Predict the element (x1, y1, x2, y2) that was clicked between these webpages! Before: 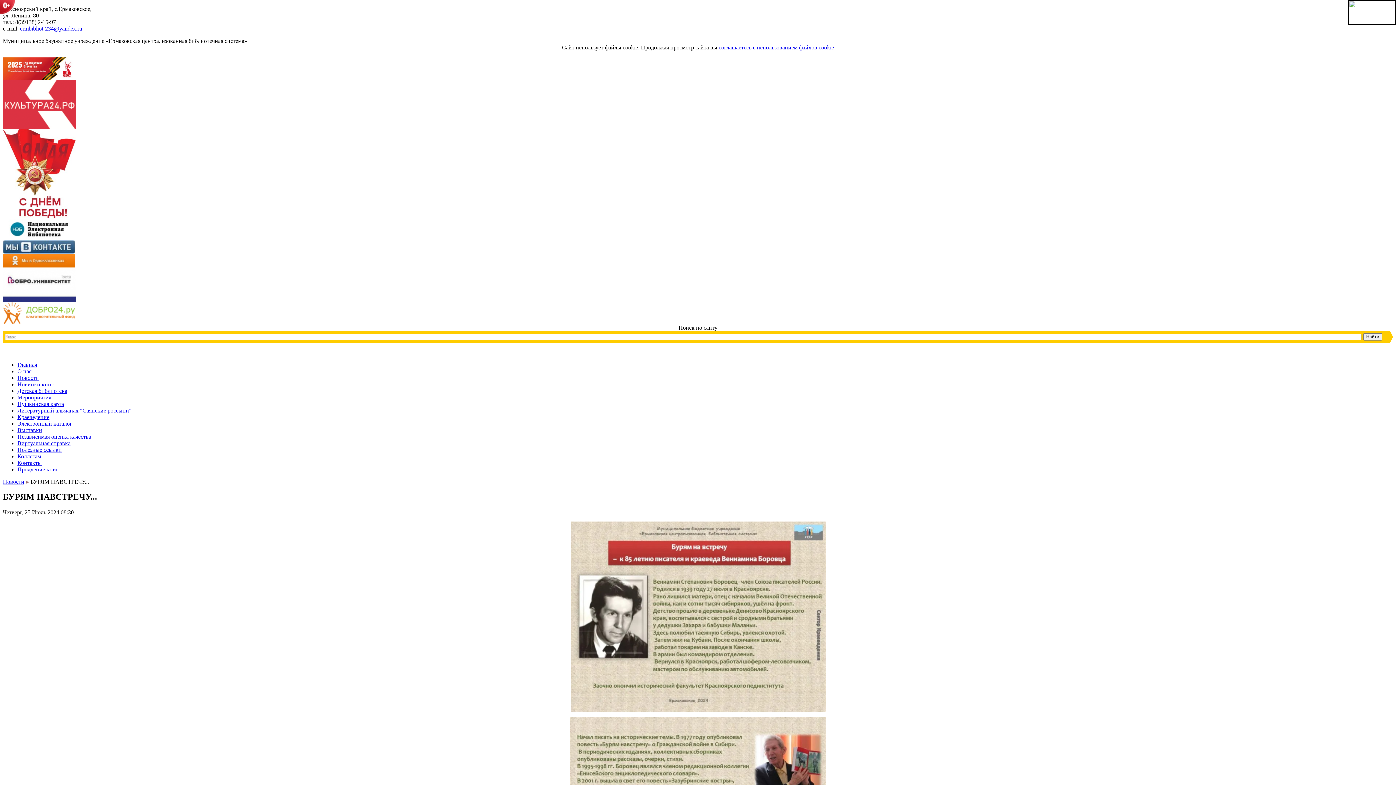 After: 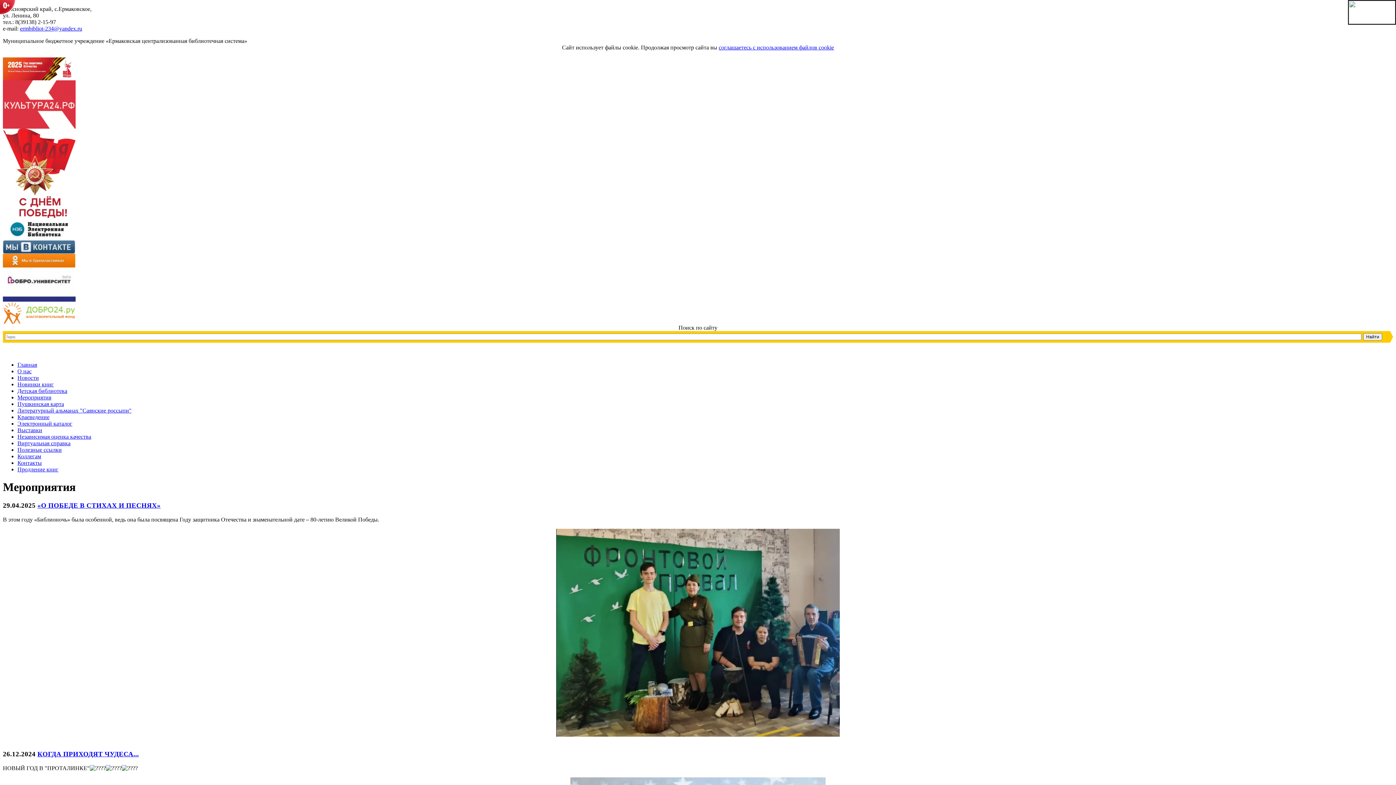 Action: bbox: (17, 394, 51, 400) label: Мероприятия